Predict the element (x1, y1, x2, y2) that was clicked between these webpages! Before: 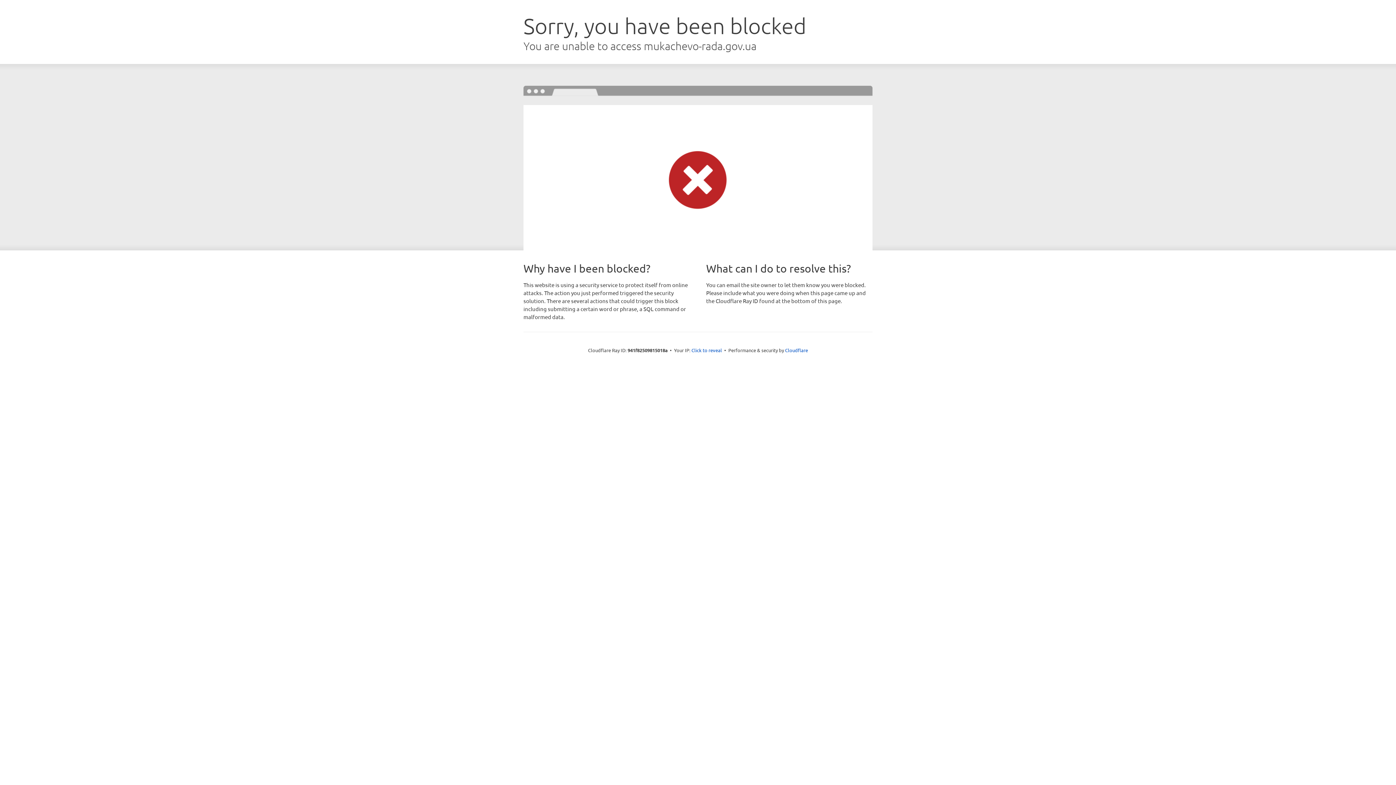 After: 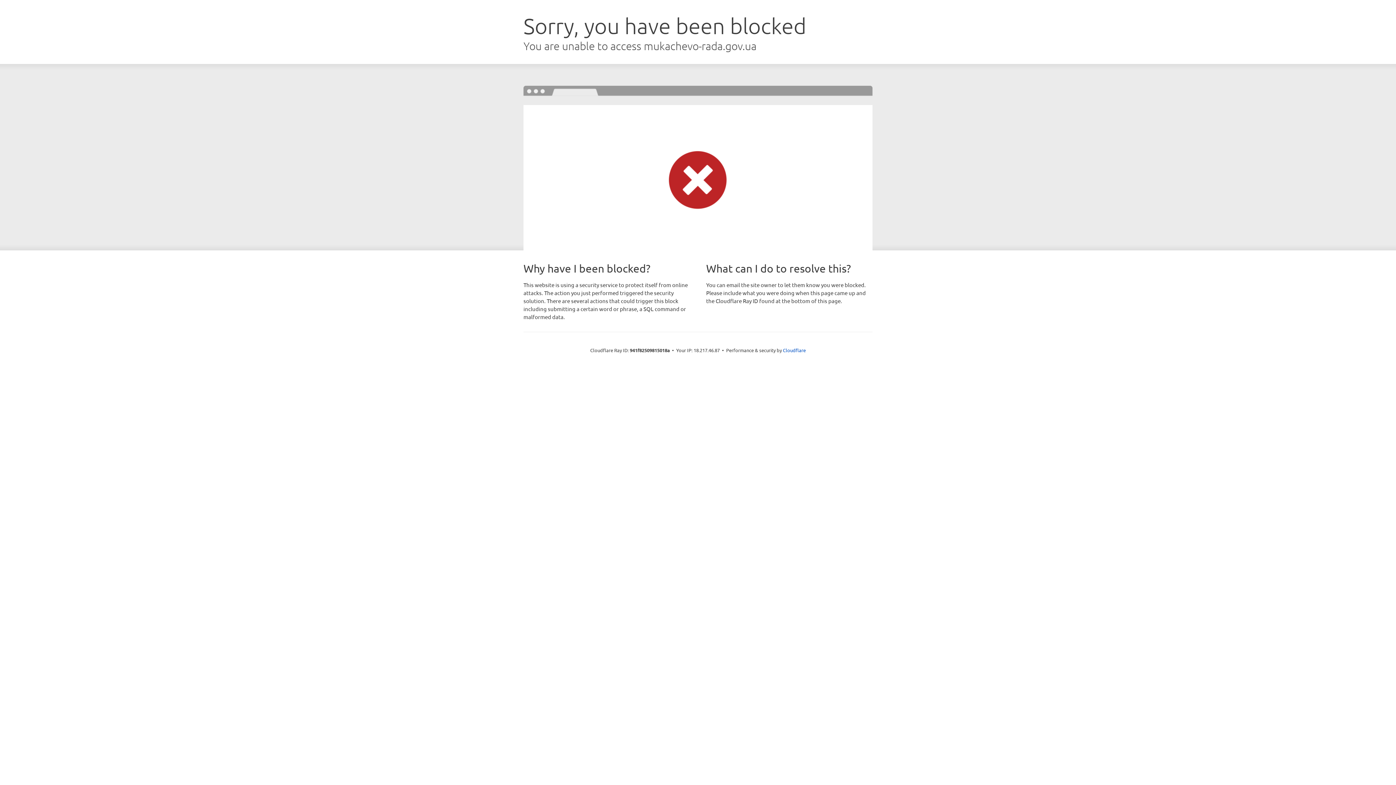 Action: bbox: (691, 346, 722, 353) label: Click to reveal